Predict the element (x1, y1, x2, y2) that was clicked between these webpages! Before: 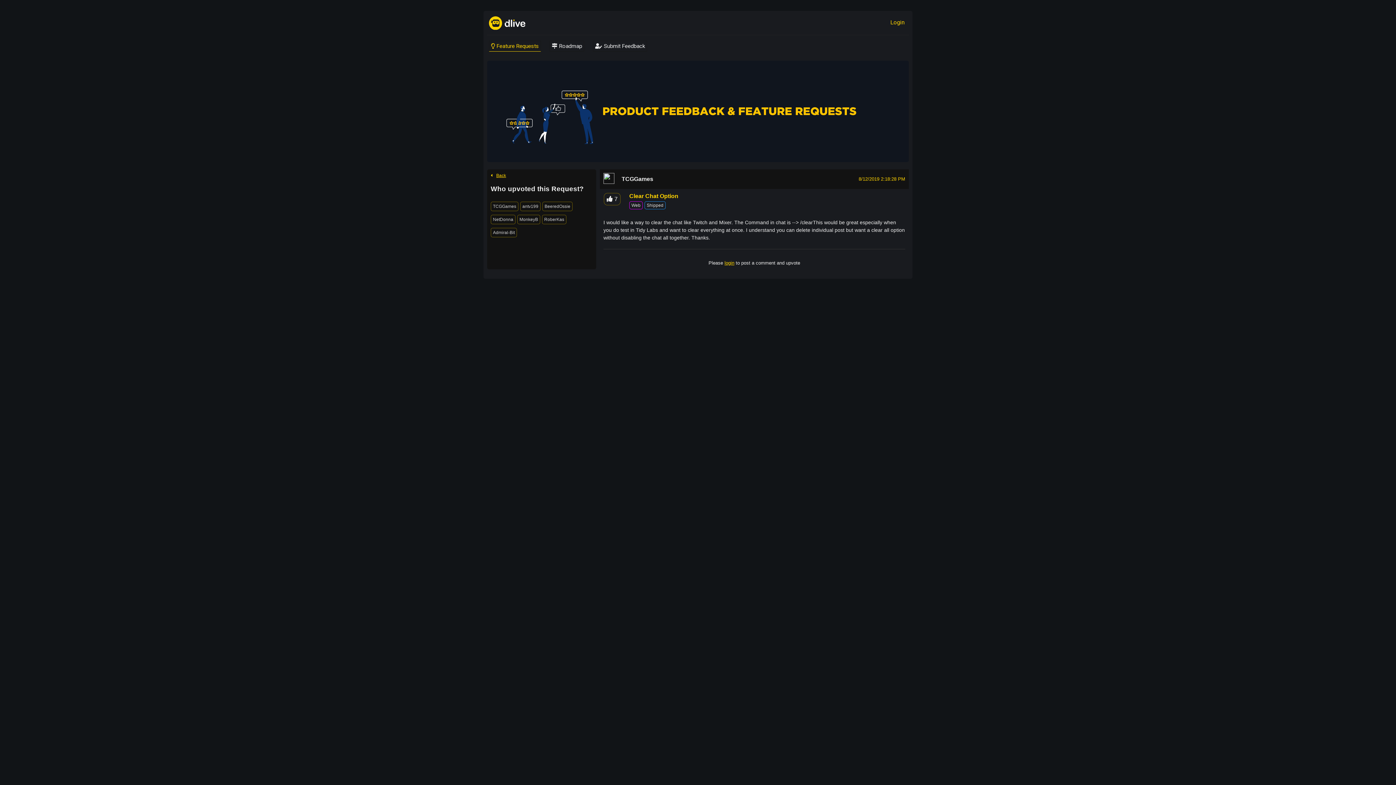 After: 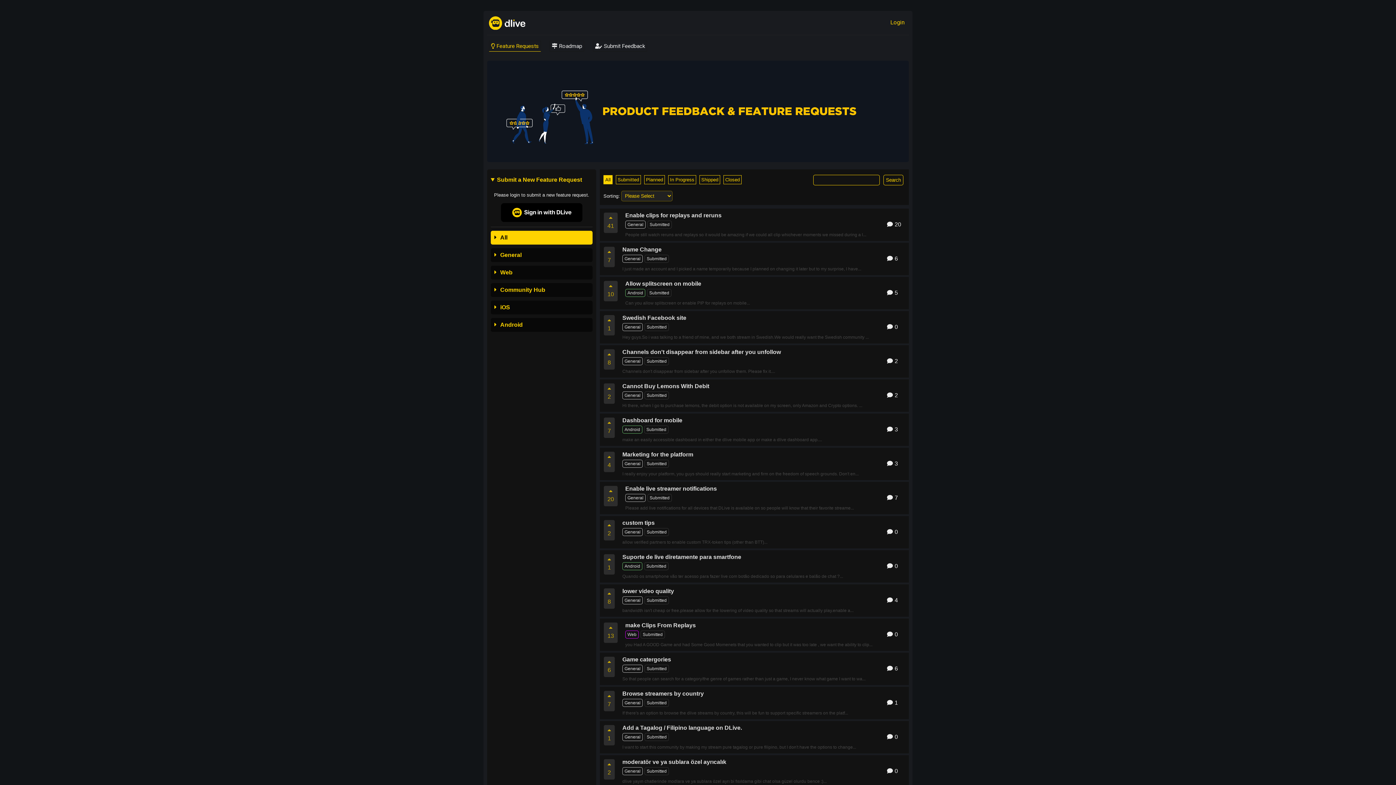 Action: label: Back bbox: (490, 173, 592, 178)